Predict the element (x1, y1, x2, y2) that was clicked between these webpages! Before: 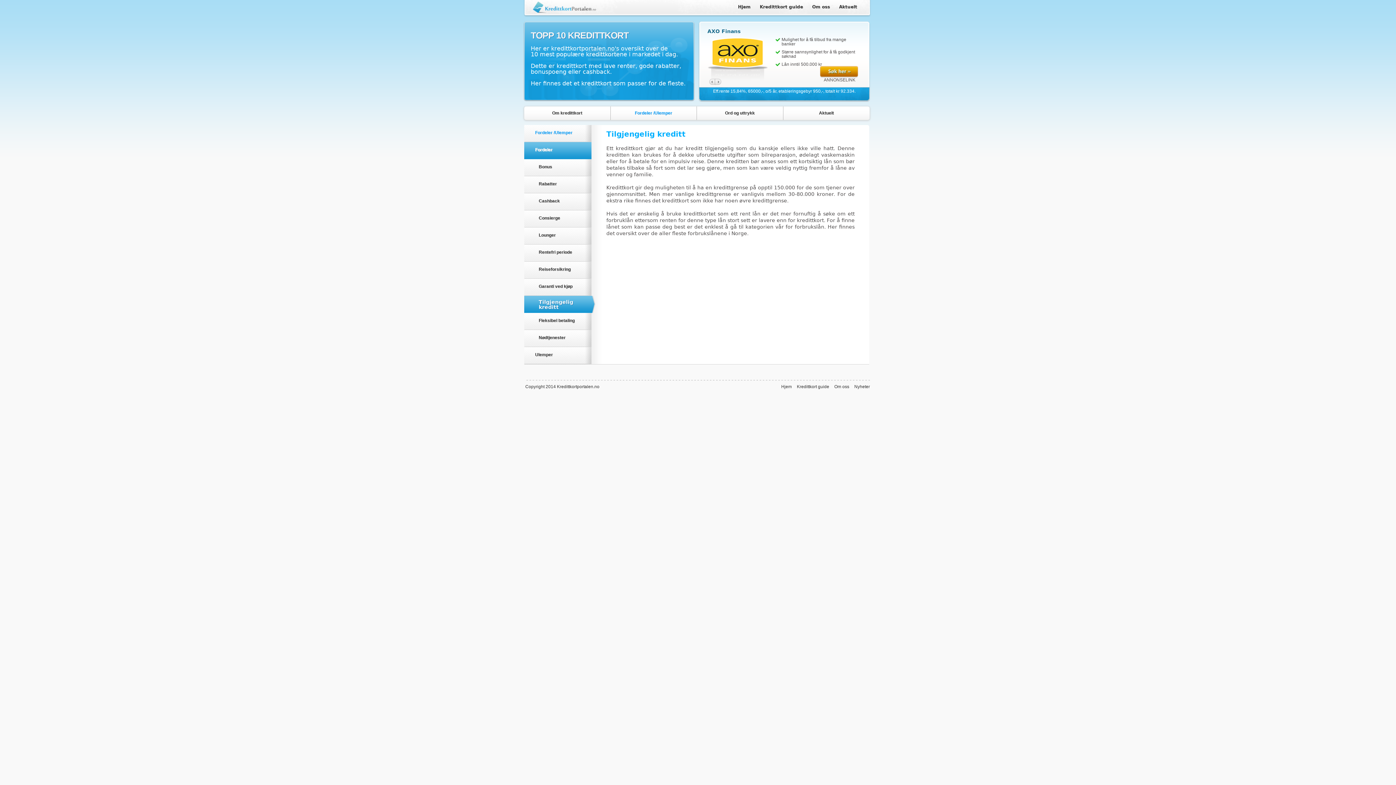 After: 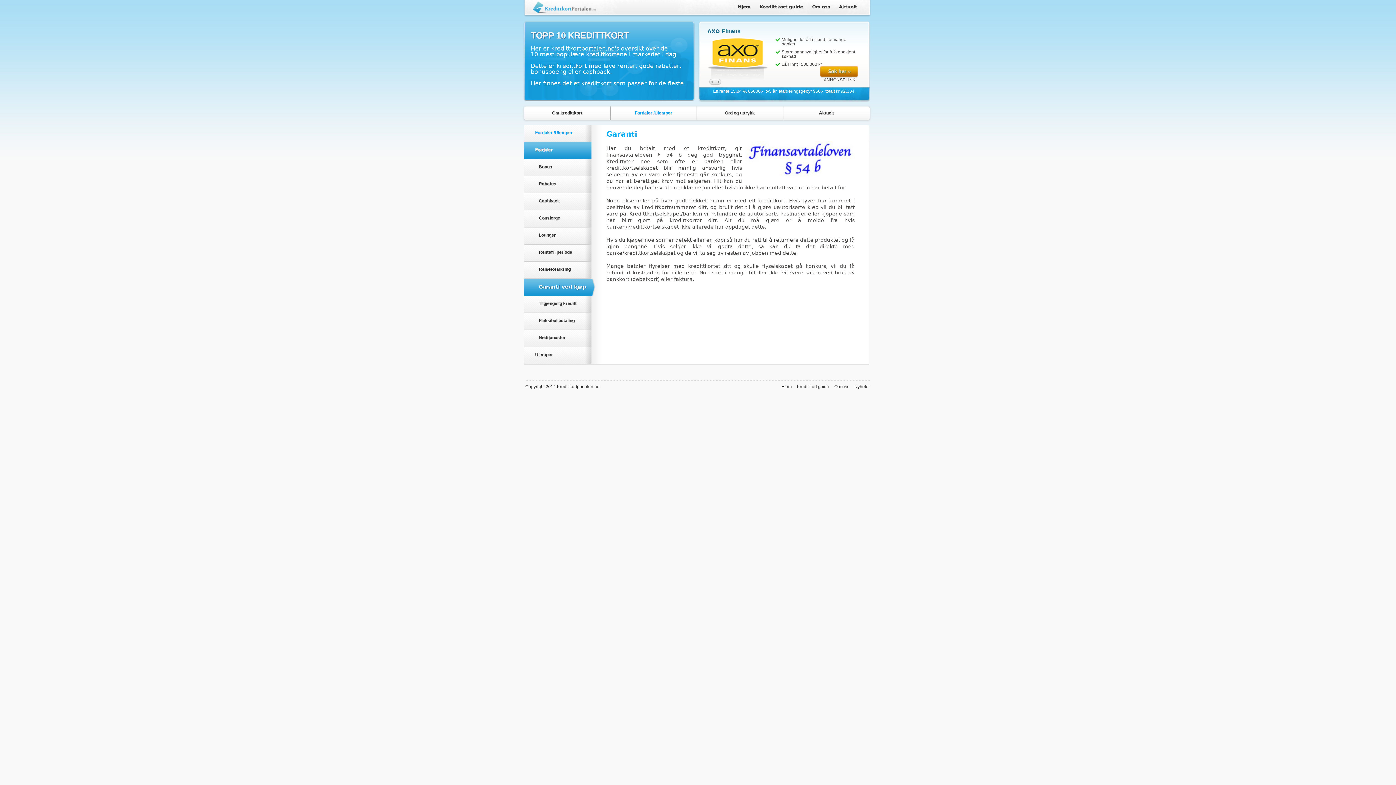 Action: label: Garanti ved kjøp bbox: (524, 278, 591, 296)